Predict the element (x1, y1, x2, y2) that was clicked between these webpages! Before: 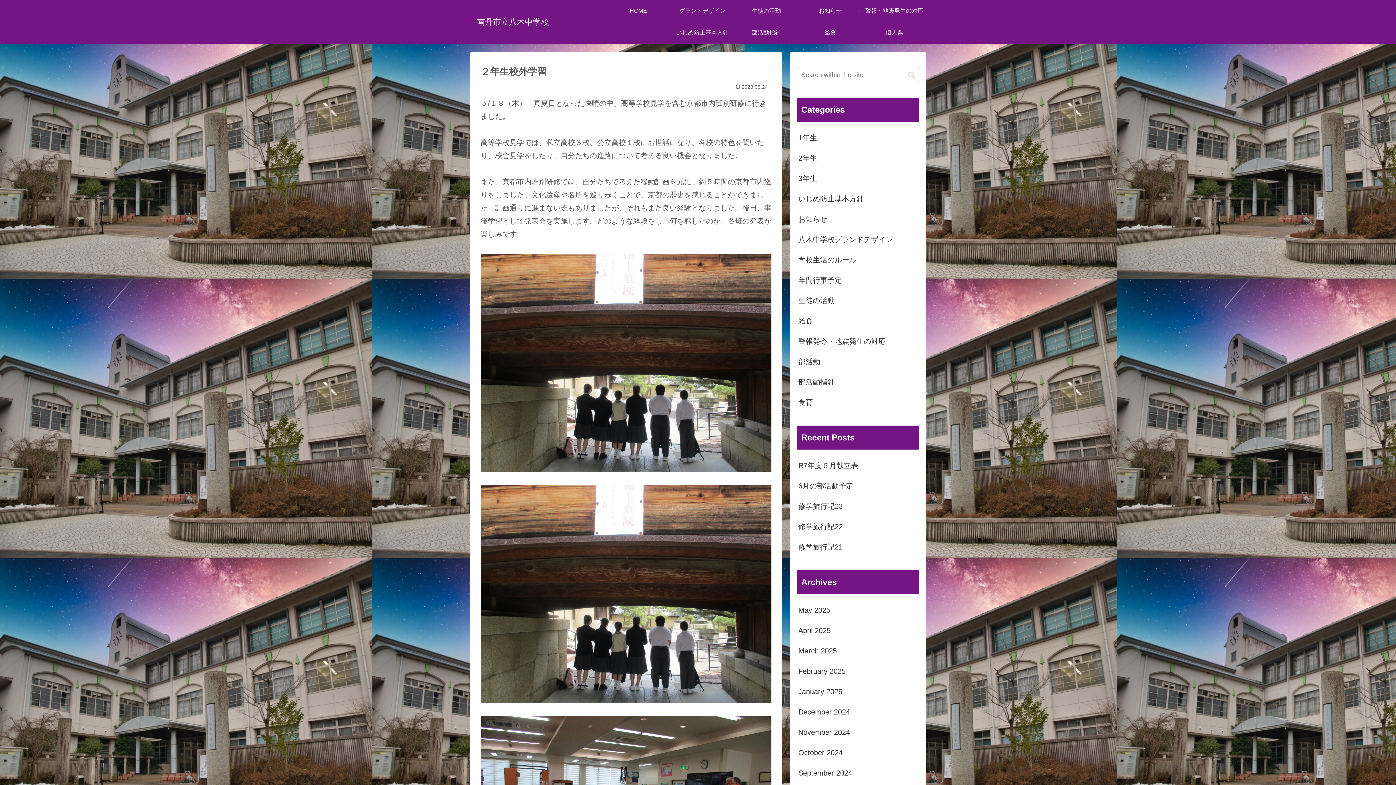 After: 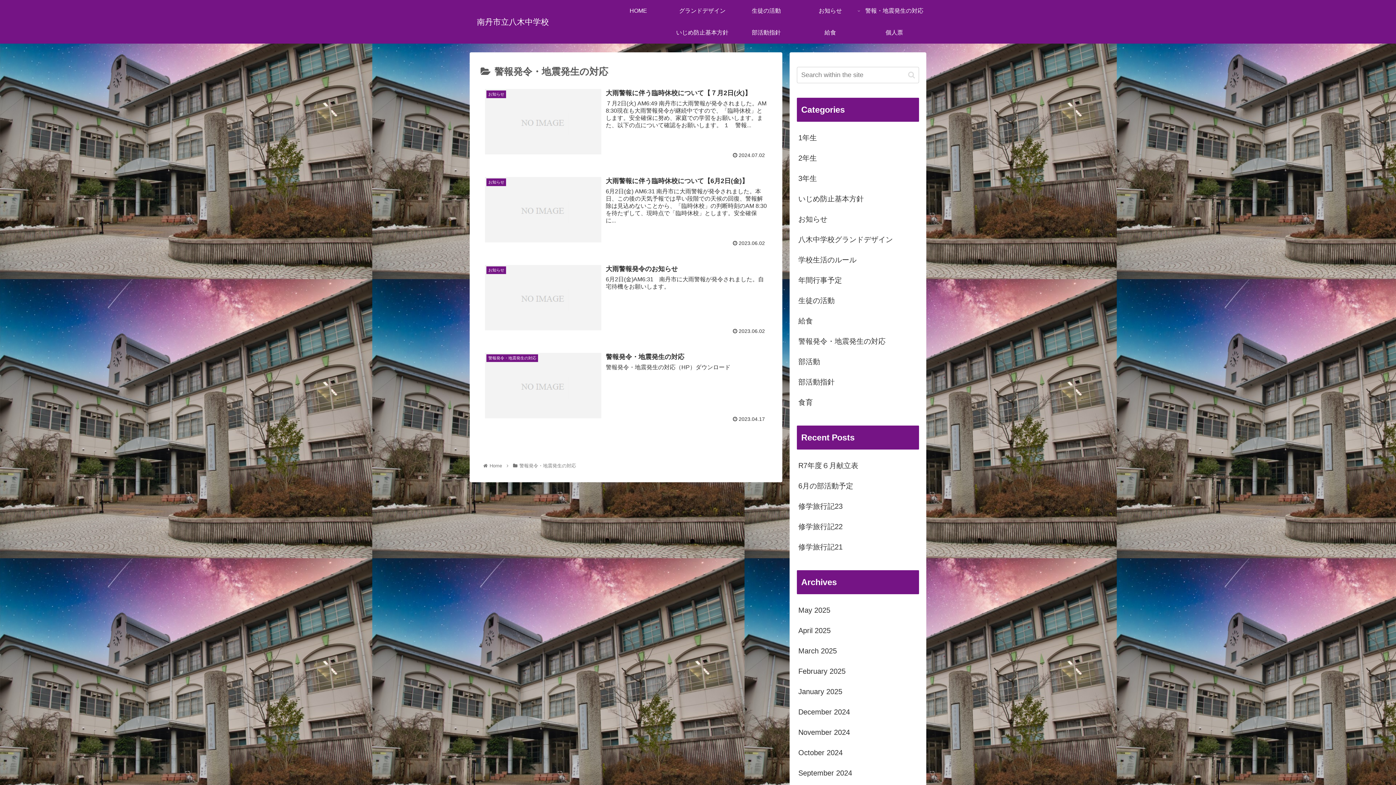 Action: bbox: (797, 331, 919, 351) label: 警報発令・地震発生の対応